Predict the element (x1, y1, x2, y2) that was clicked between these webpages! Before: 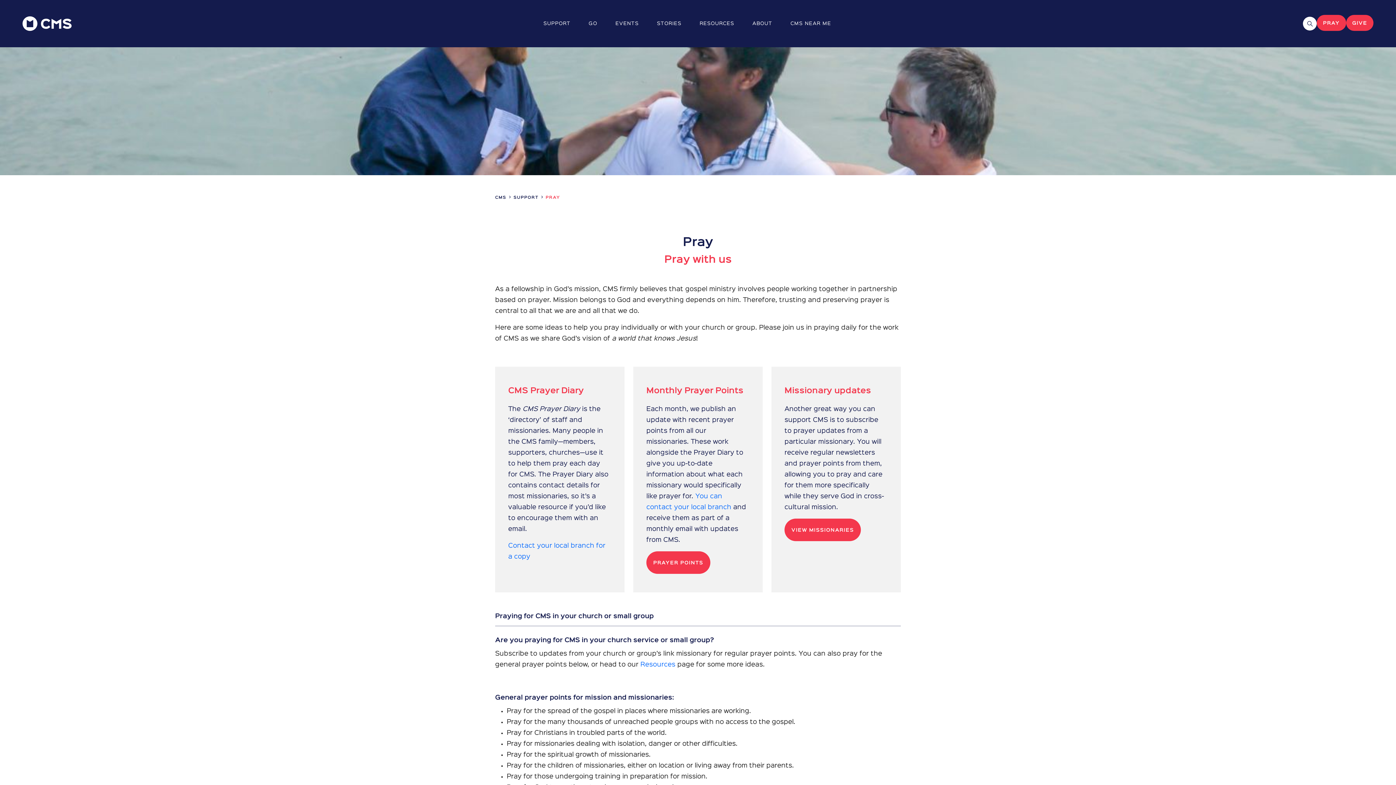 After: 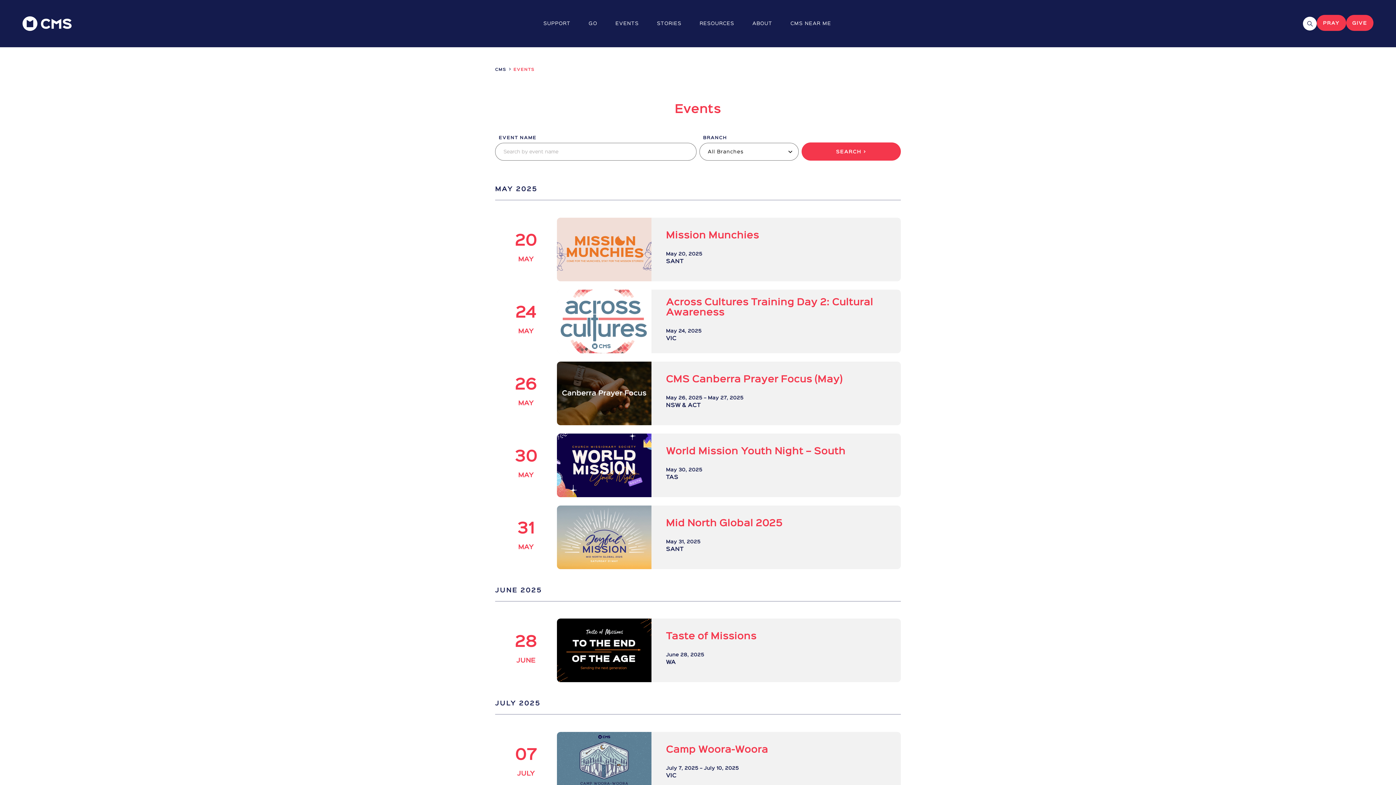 Action: label: EVENTS bbox: (606, 16, 648, 30)